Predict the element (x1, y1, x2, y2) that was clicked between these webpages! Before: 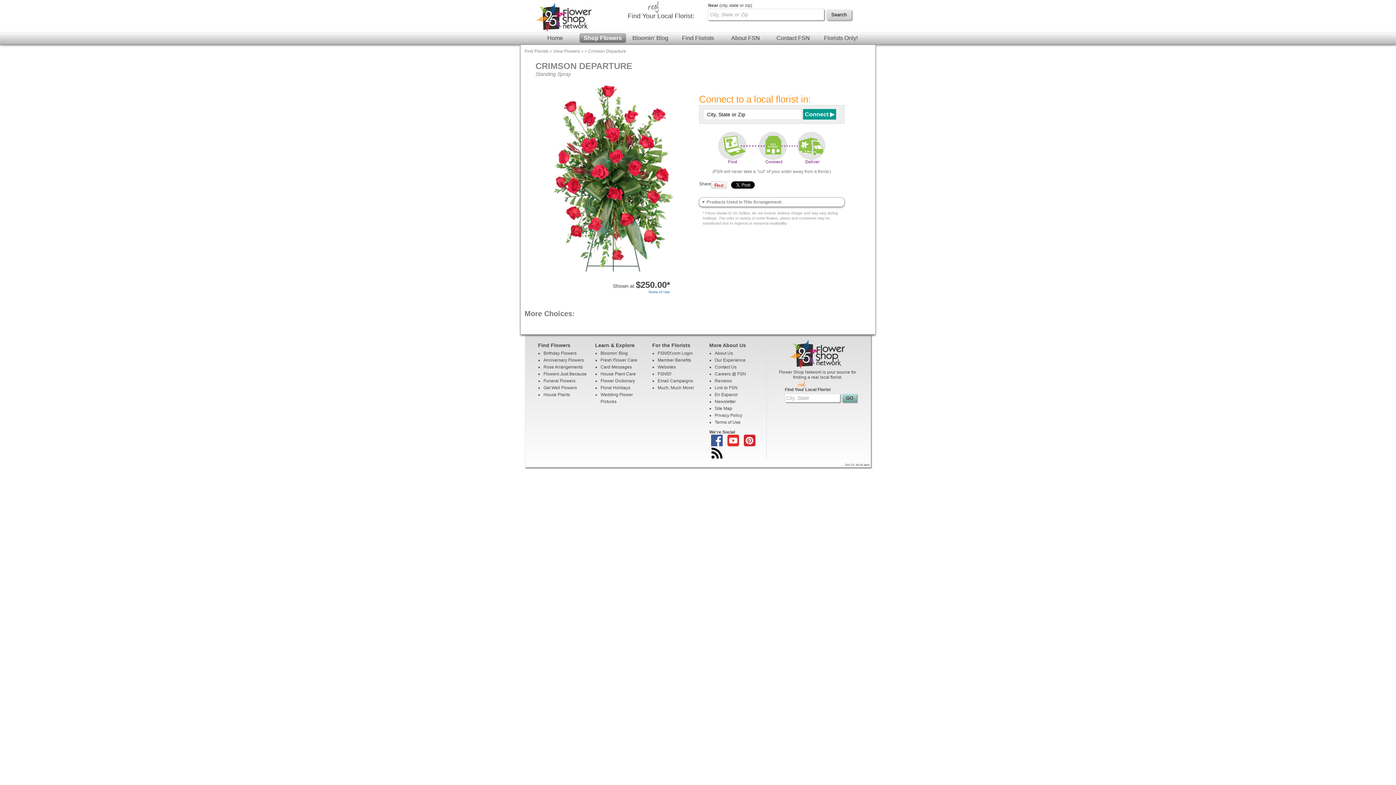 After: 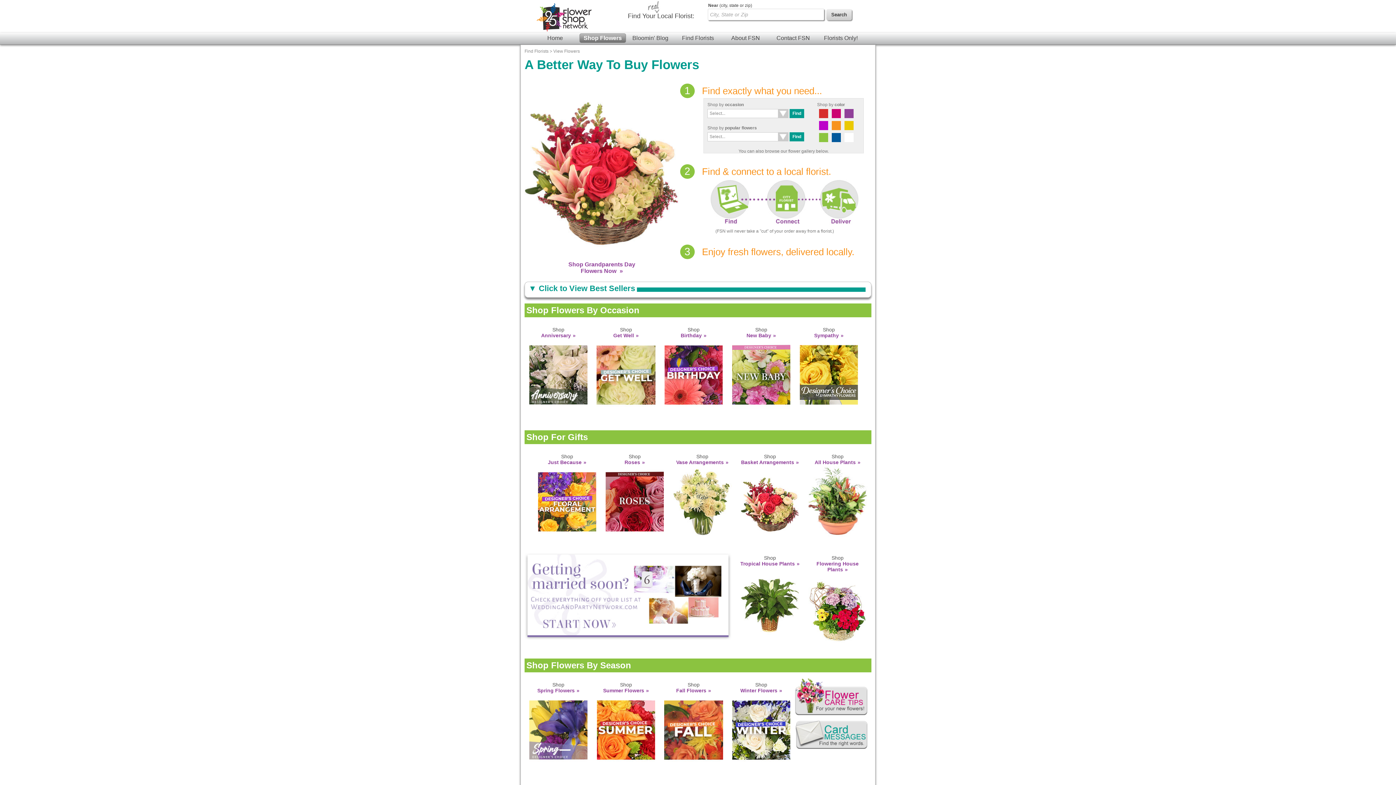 Action: label: Shop Flowers bbox: (579, 33, 626, 42)